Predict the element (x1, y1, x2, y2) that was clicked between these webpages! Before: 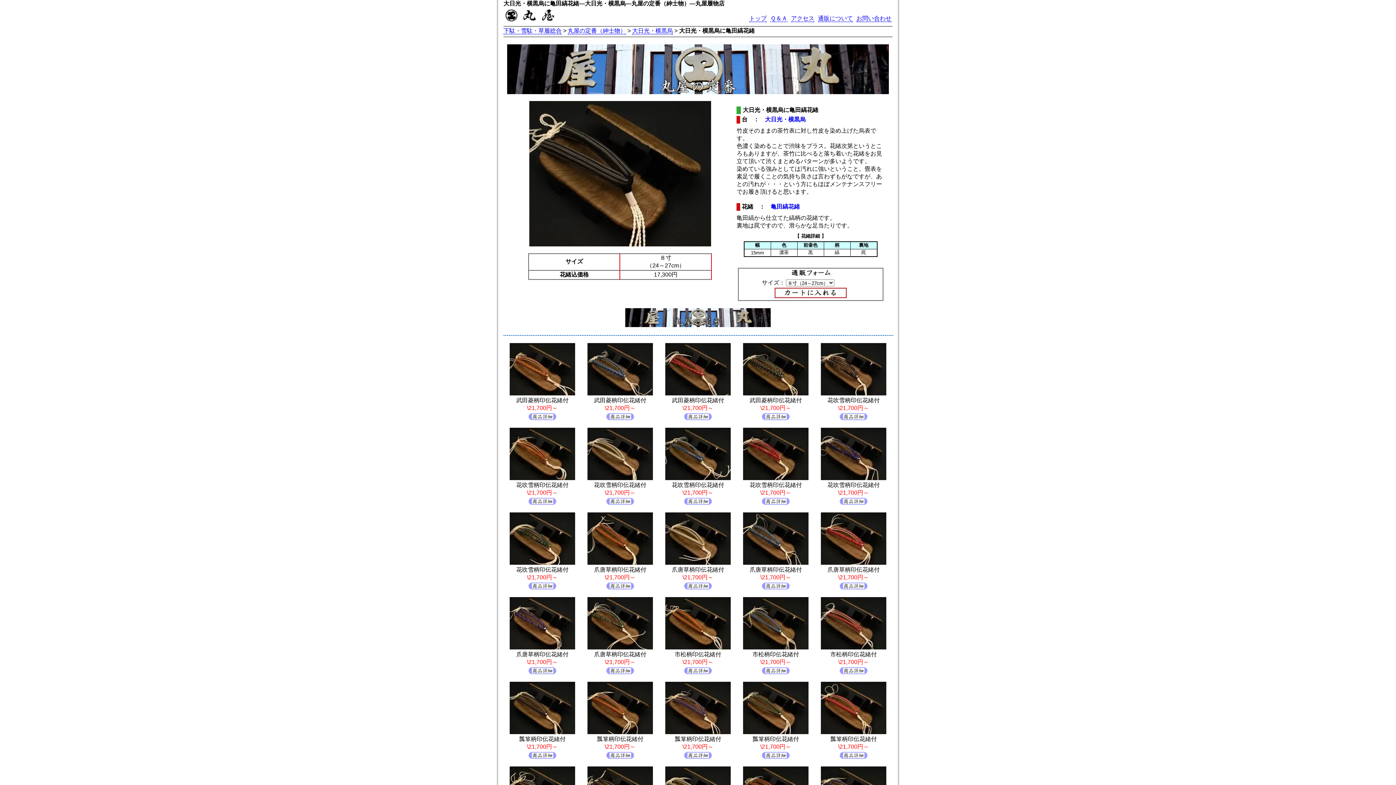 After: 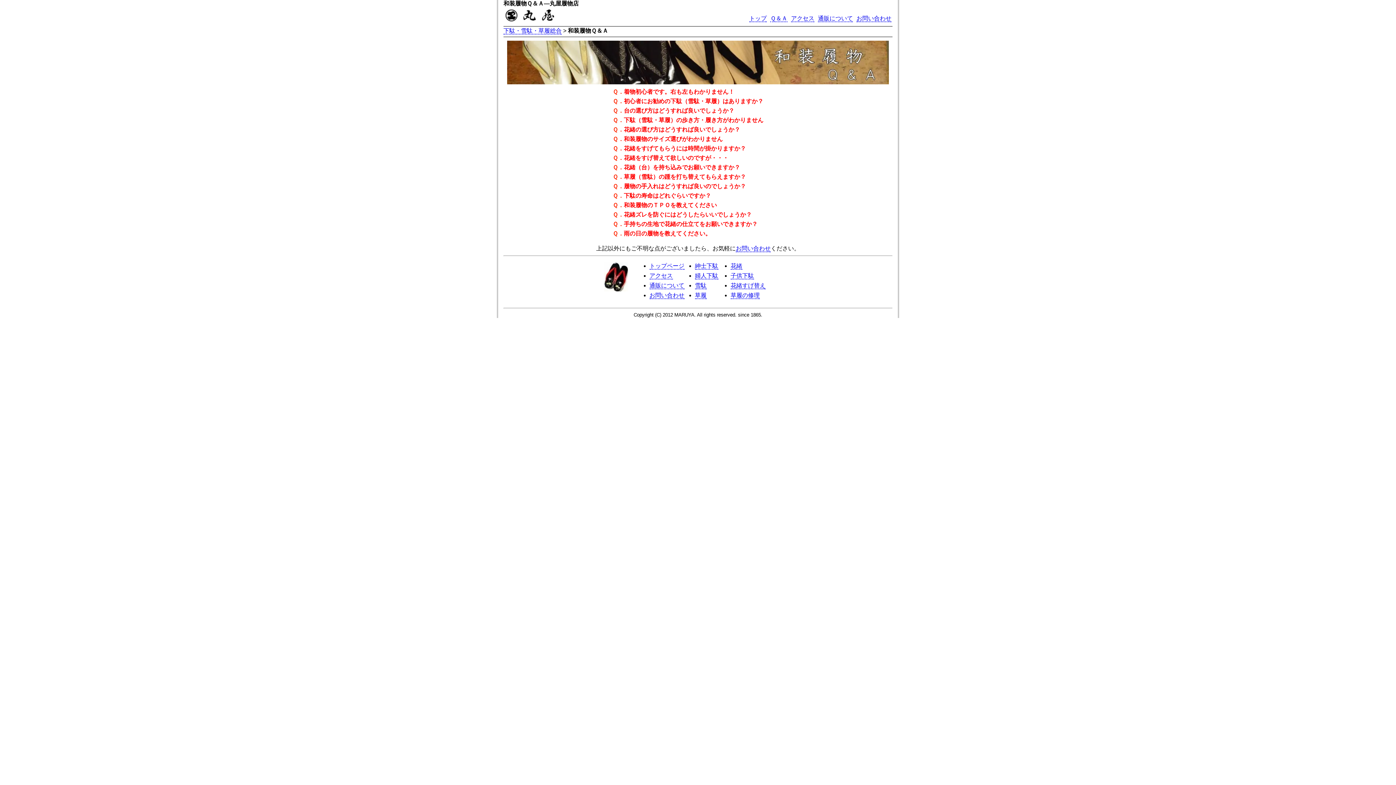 Action: bbox: (770, 15, 787, 22) label: Ｑ＆Ａ